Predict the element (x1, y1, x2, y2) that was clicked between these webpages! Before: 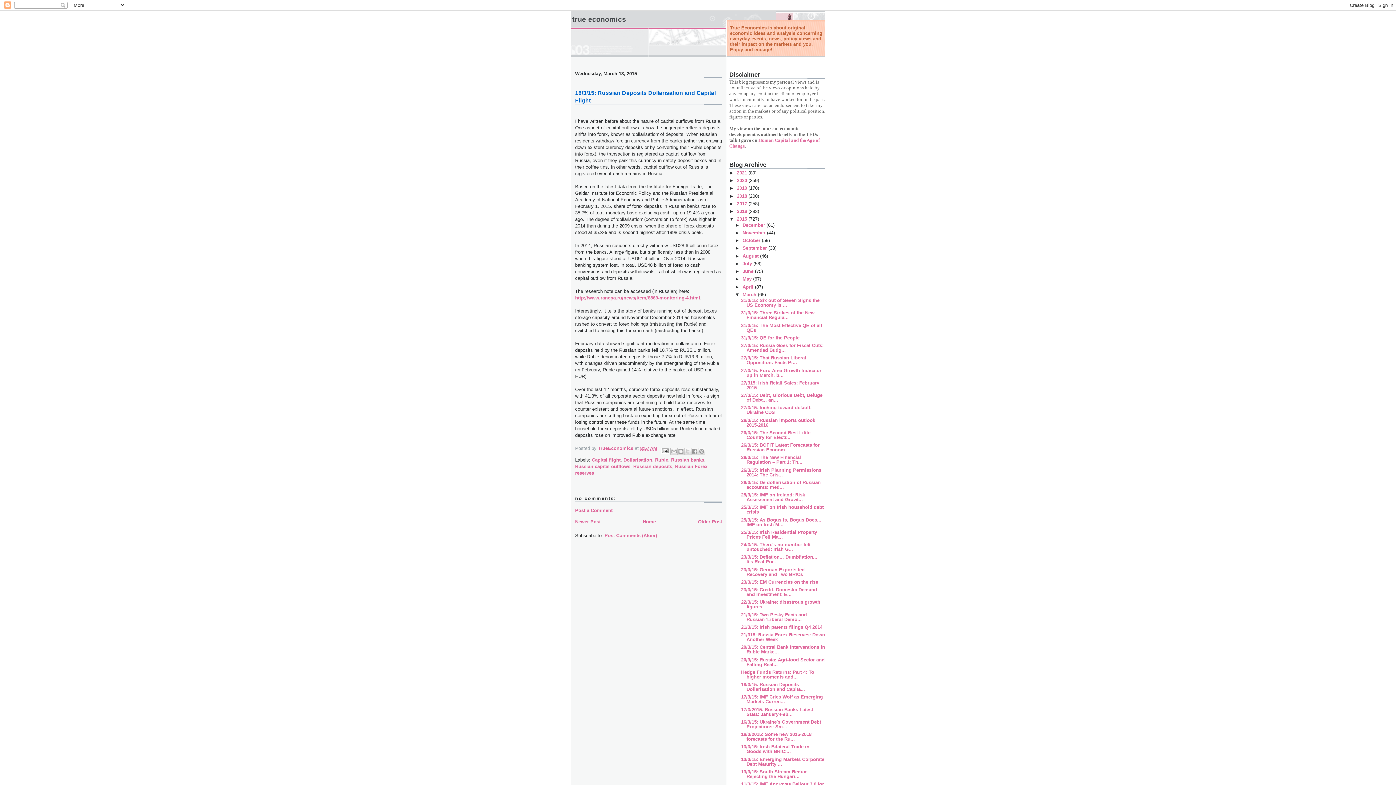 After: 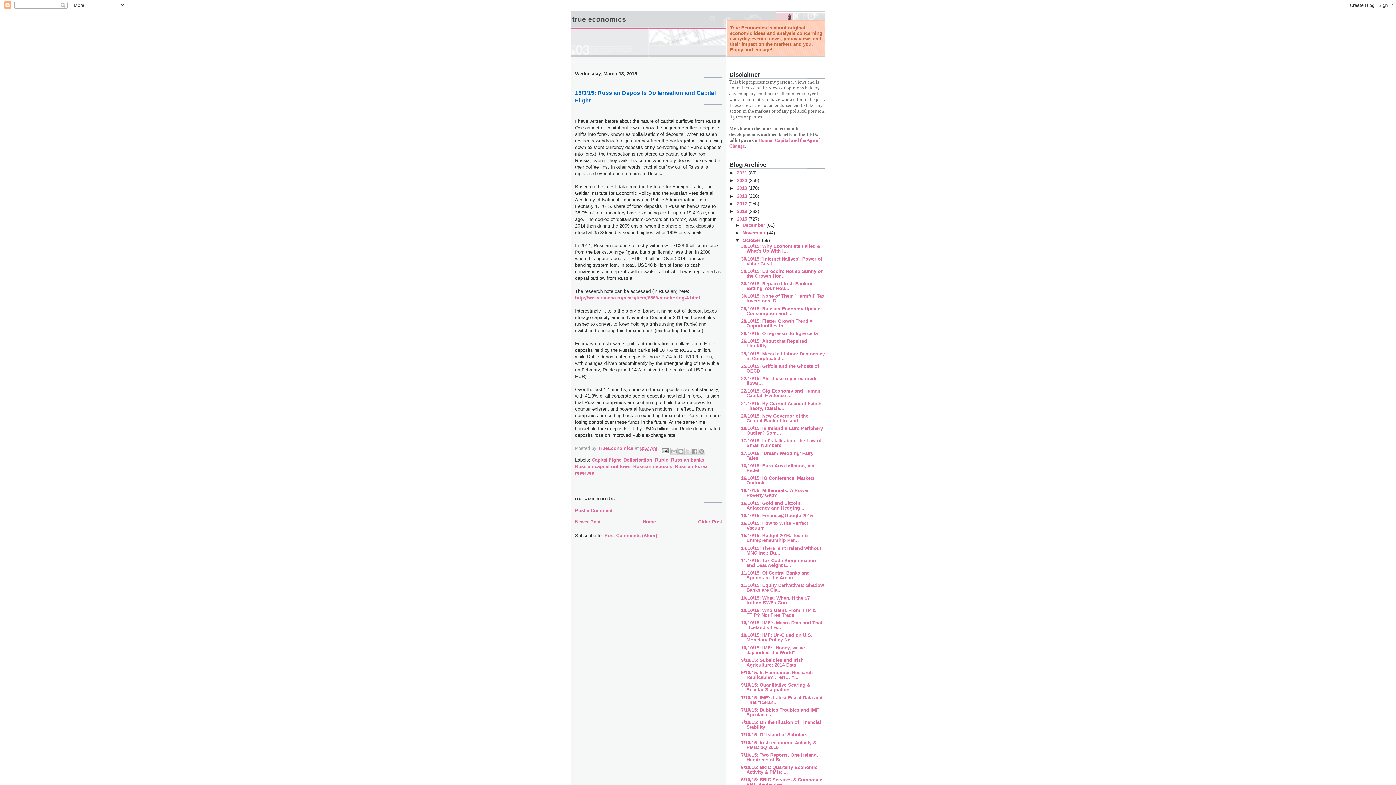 Action: label: ►   bbox: (735, 237, 742, 243)